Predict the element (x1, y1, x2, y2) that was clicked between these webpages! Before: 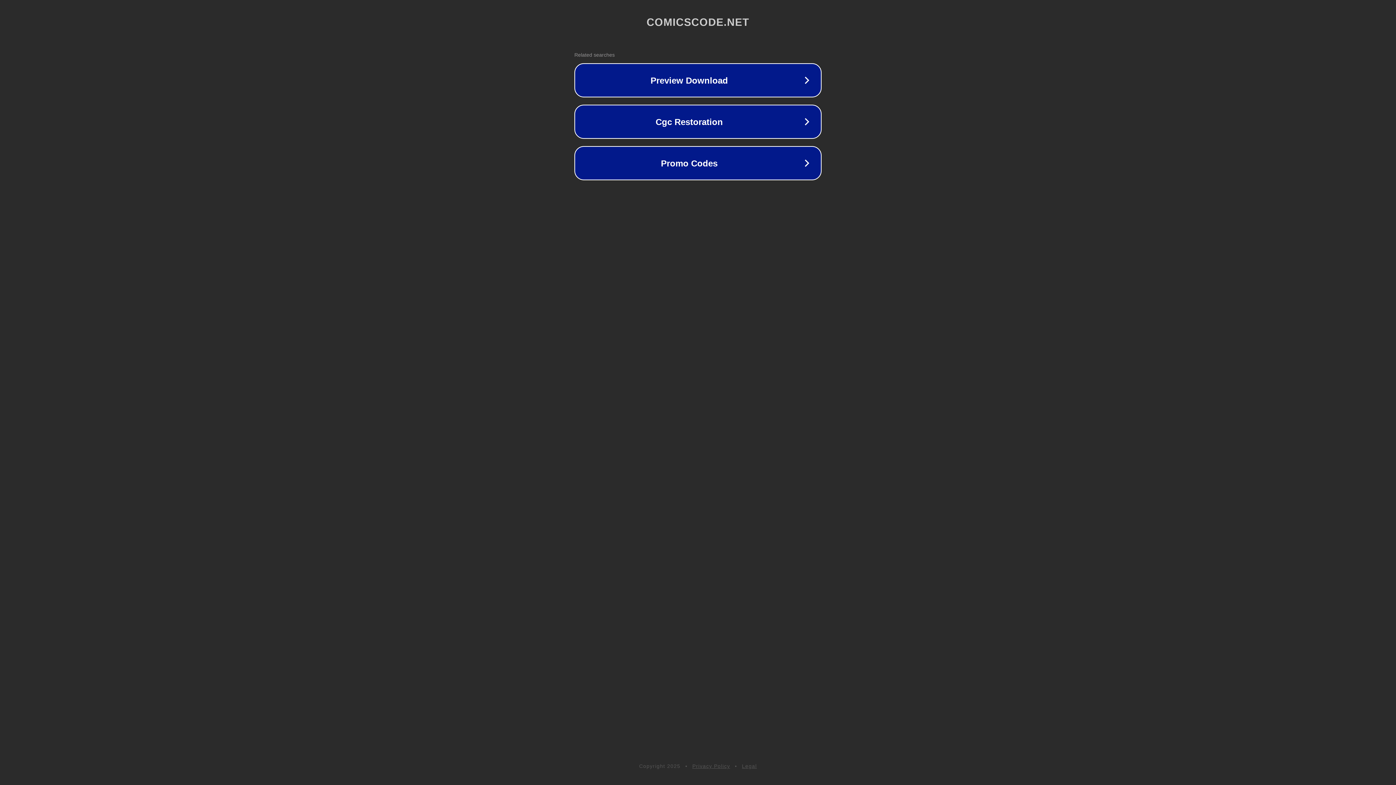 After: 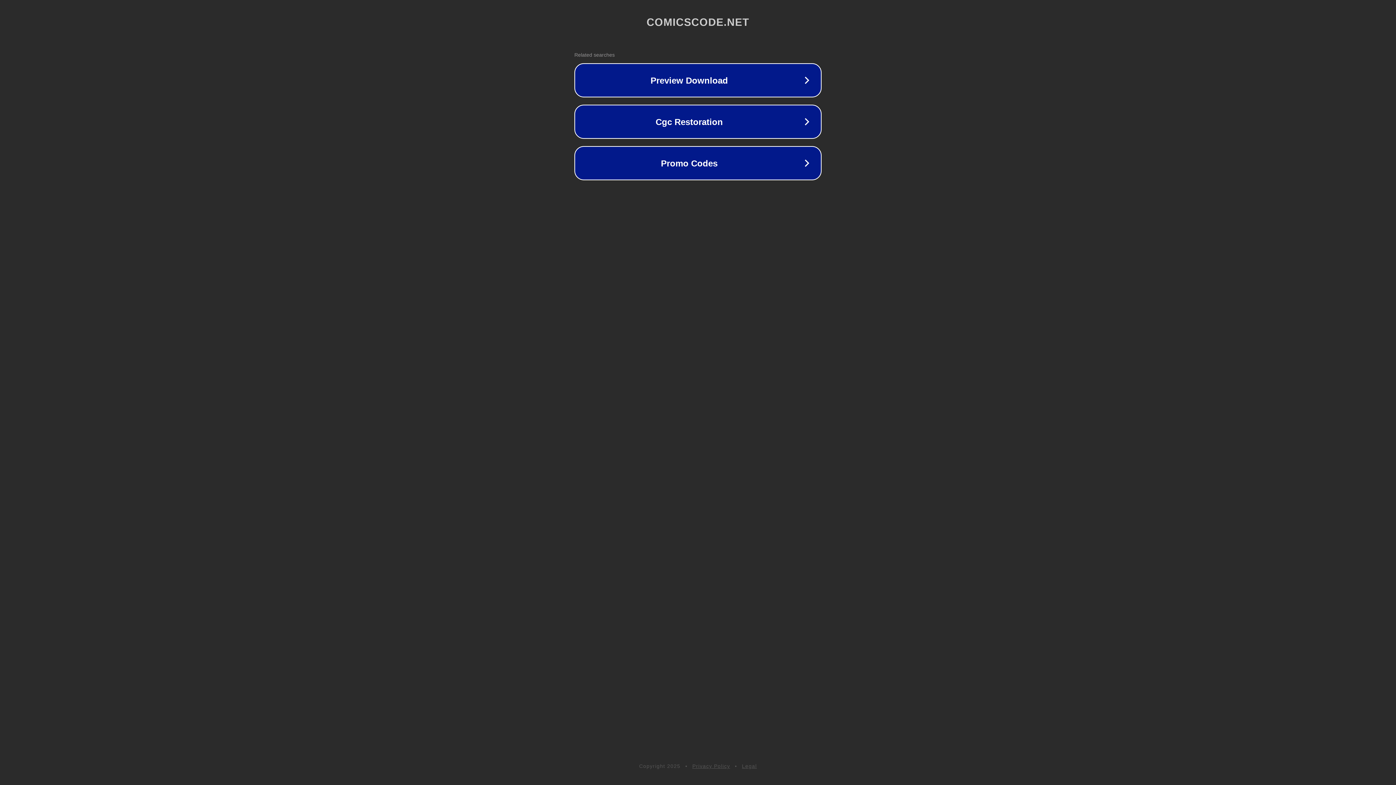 Action: label: Legal bbox: (742, 763, 757, 769)